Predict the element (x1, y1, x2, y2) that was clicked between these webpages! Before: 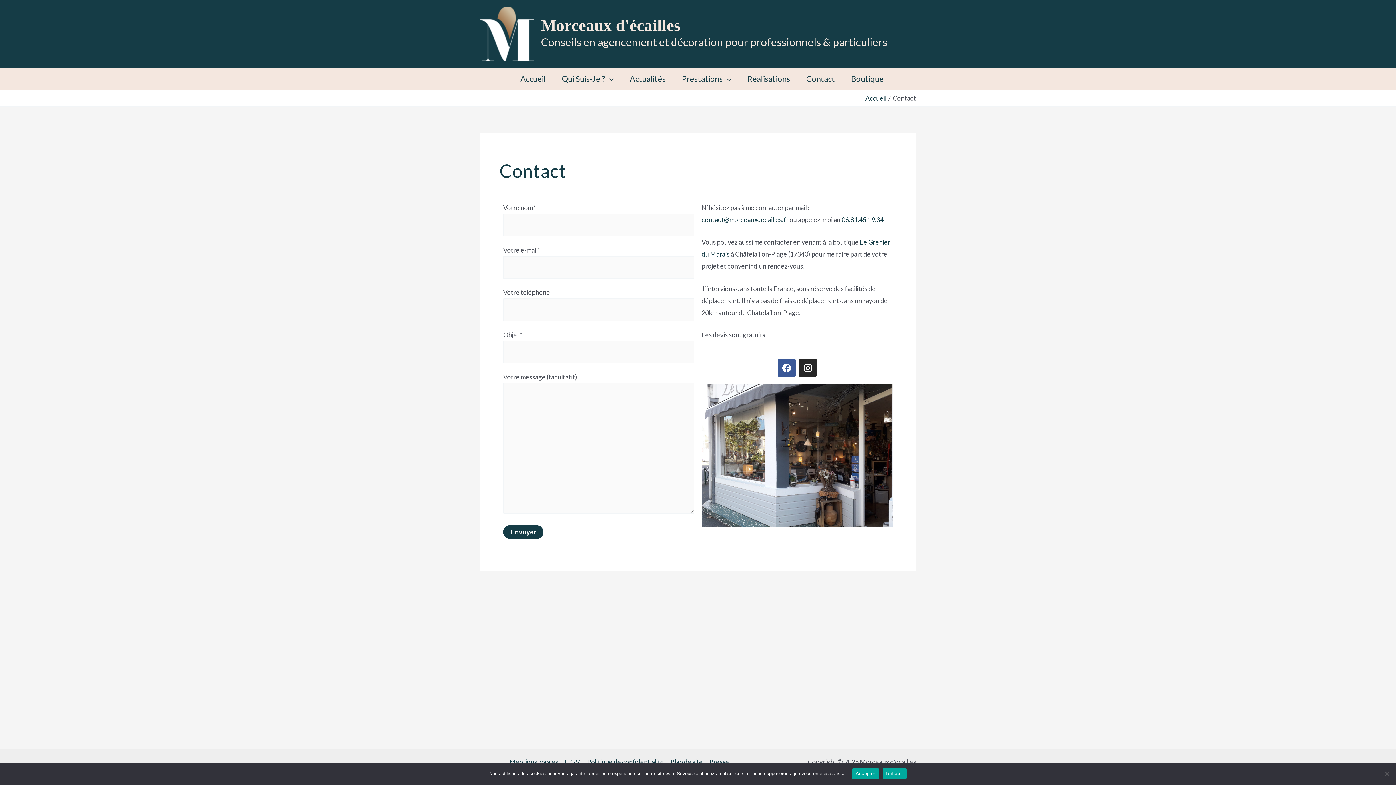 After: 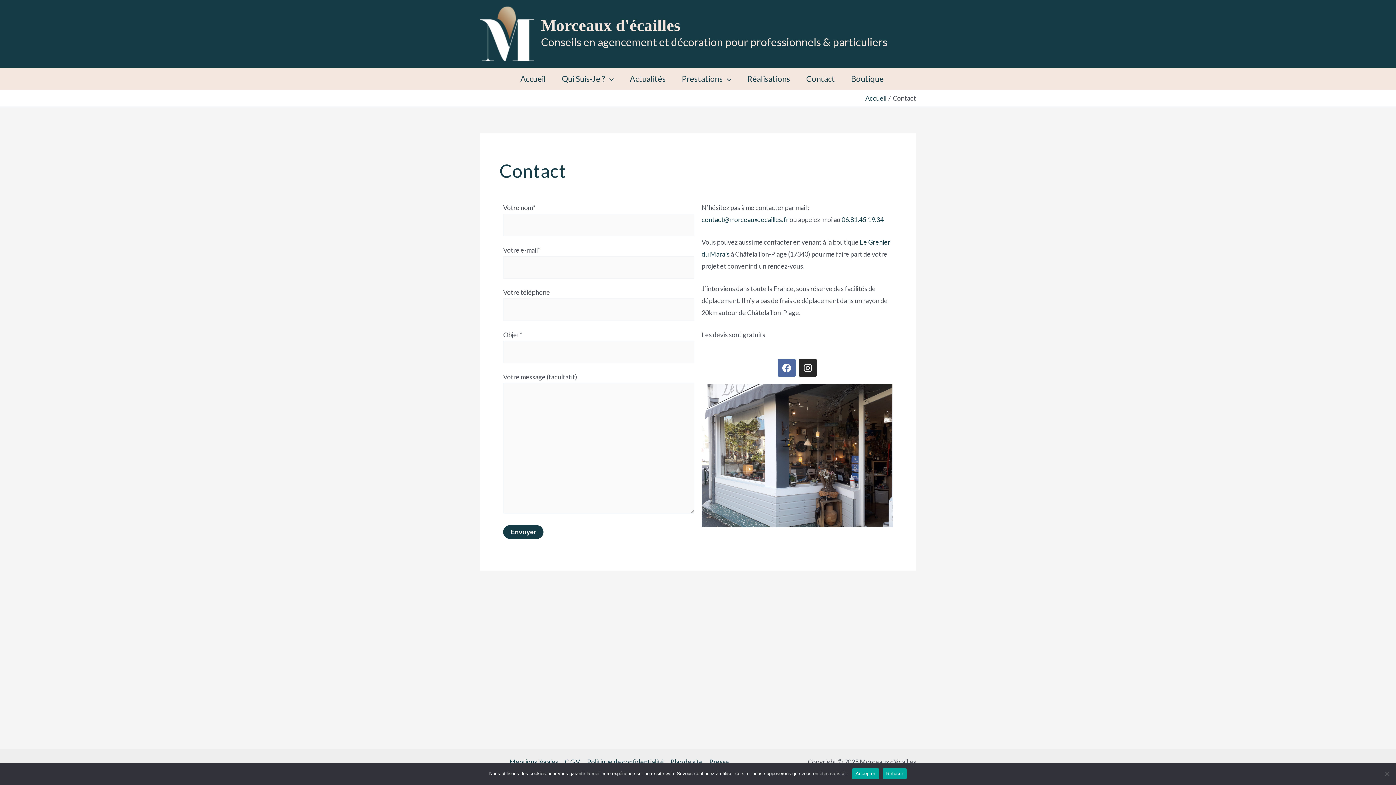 Action: bbox: (777, 358, 796, 377) label: Facebook